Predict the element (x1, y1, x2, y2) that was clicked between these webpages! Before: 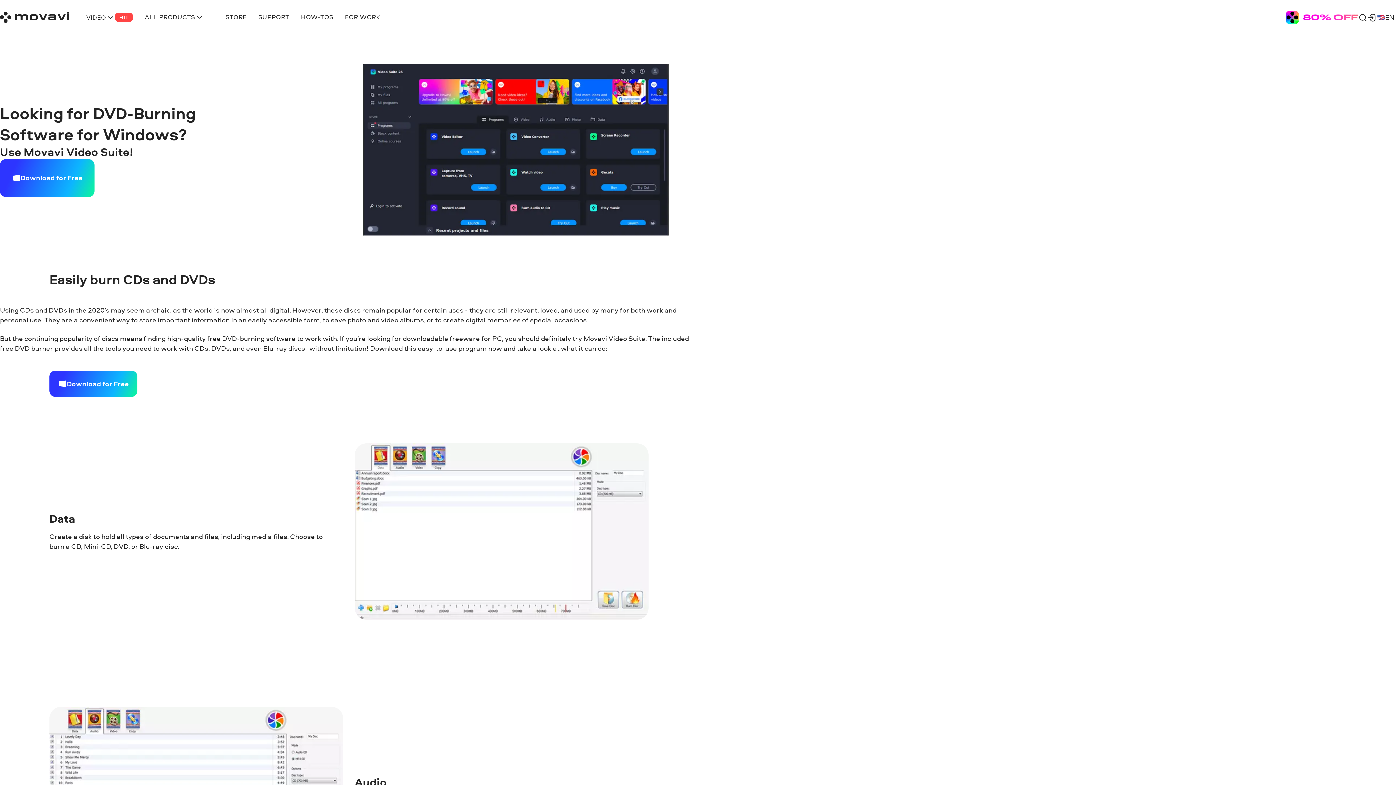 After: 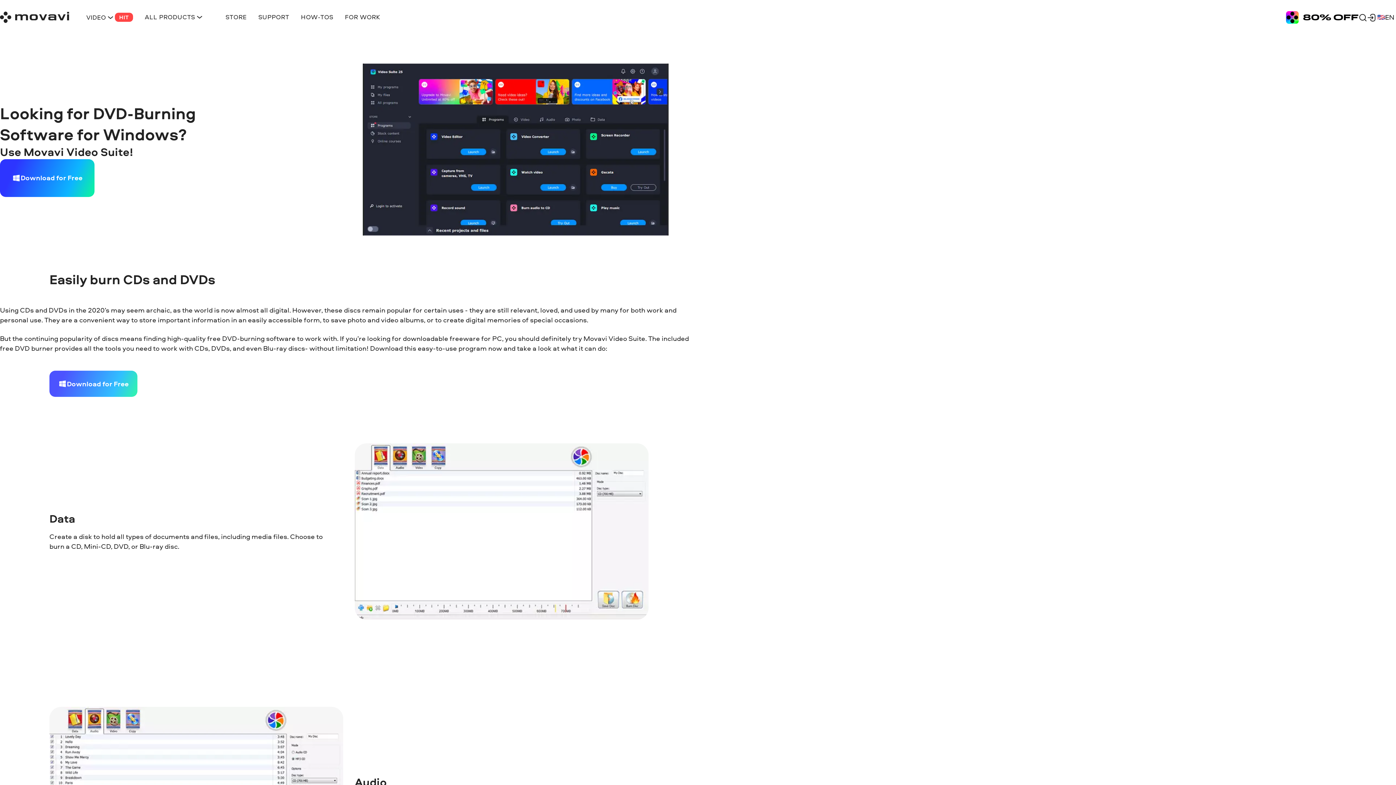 Action: label: Download for Free bbox: (49, 370, 137, 397)